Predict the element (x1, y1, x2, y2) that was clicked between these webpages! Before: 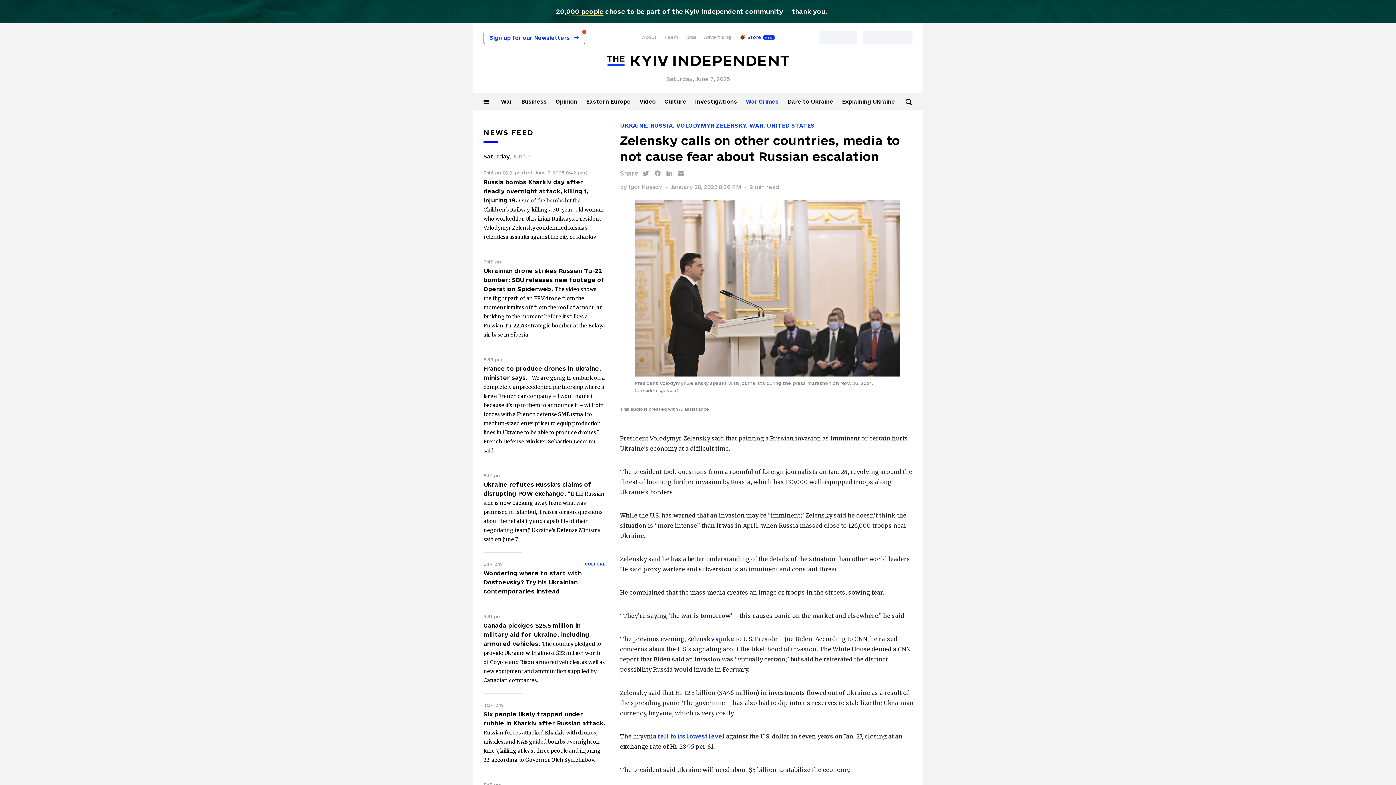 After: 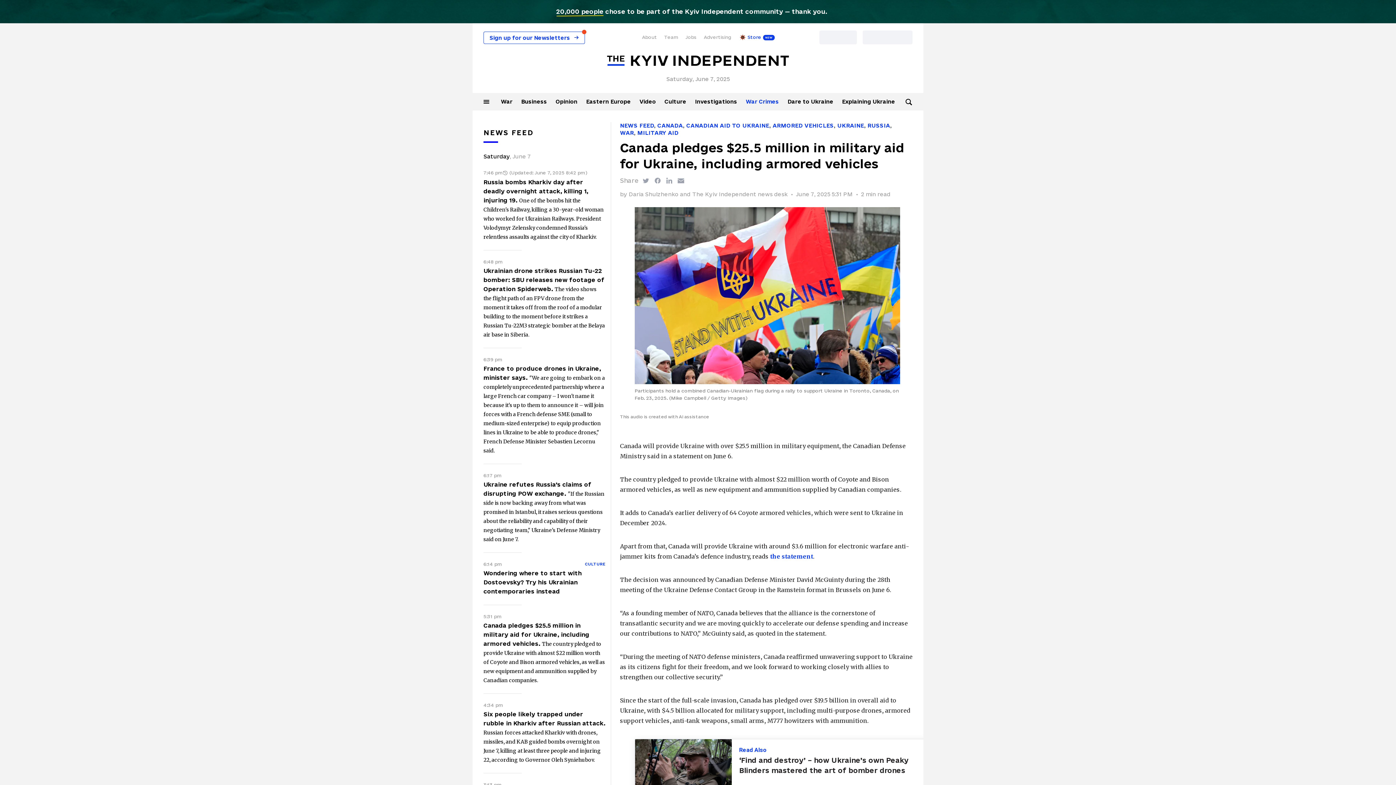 Action: bbox: (483, 622, 589, 647) label: Canada pledges $25.5 million in military aid for Ukraine, including armored vehicles. 